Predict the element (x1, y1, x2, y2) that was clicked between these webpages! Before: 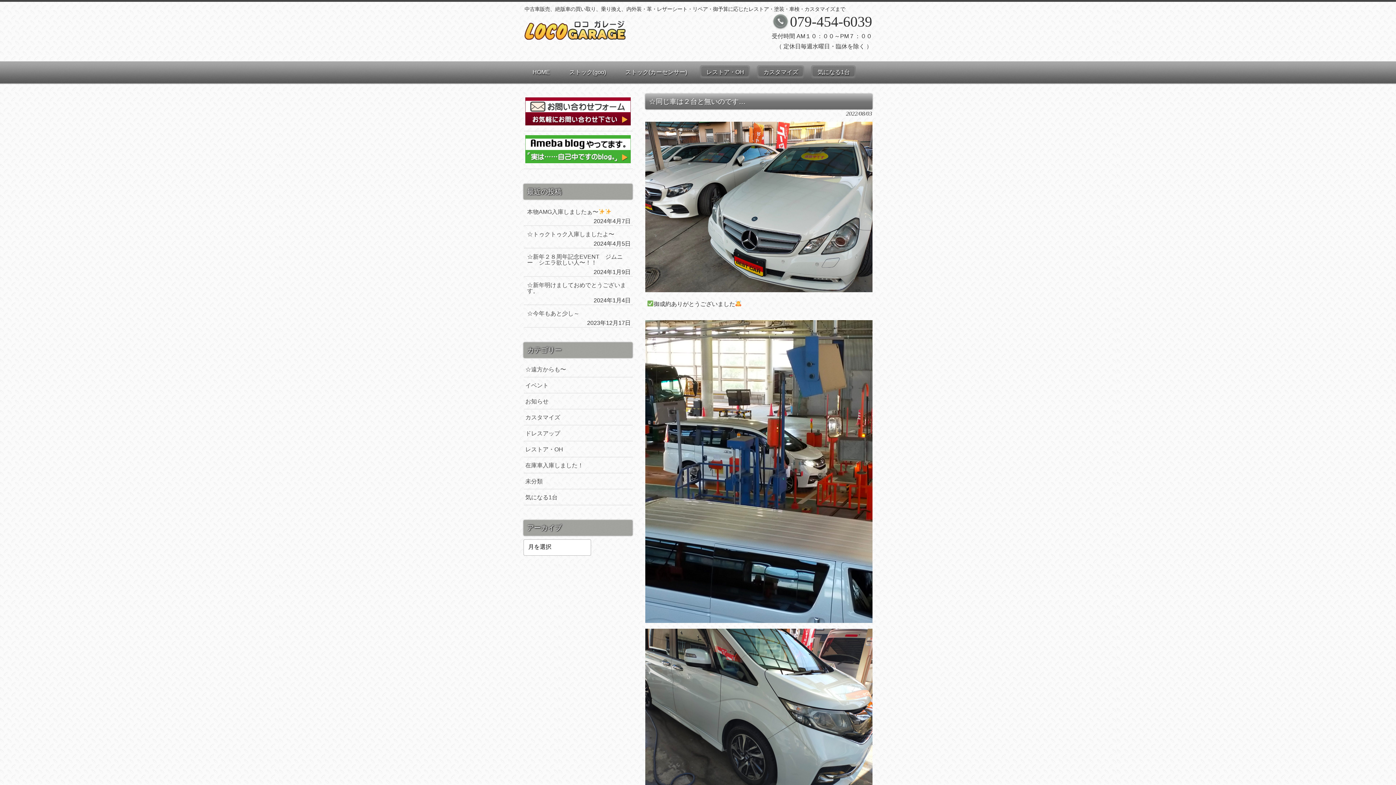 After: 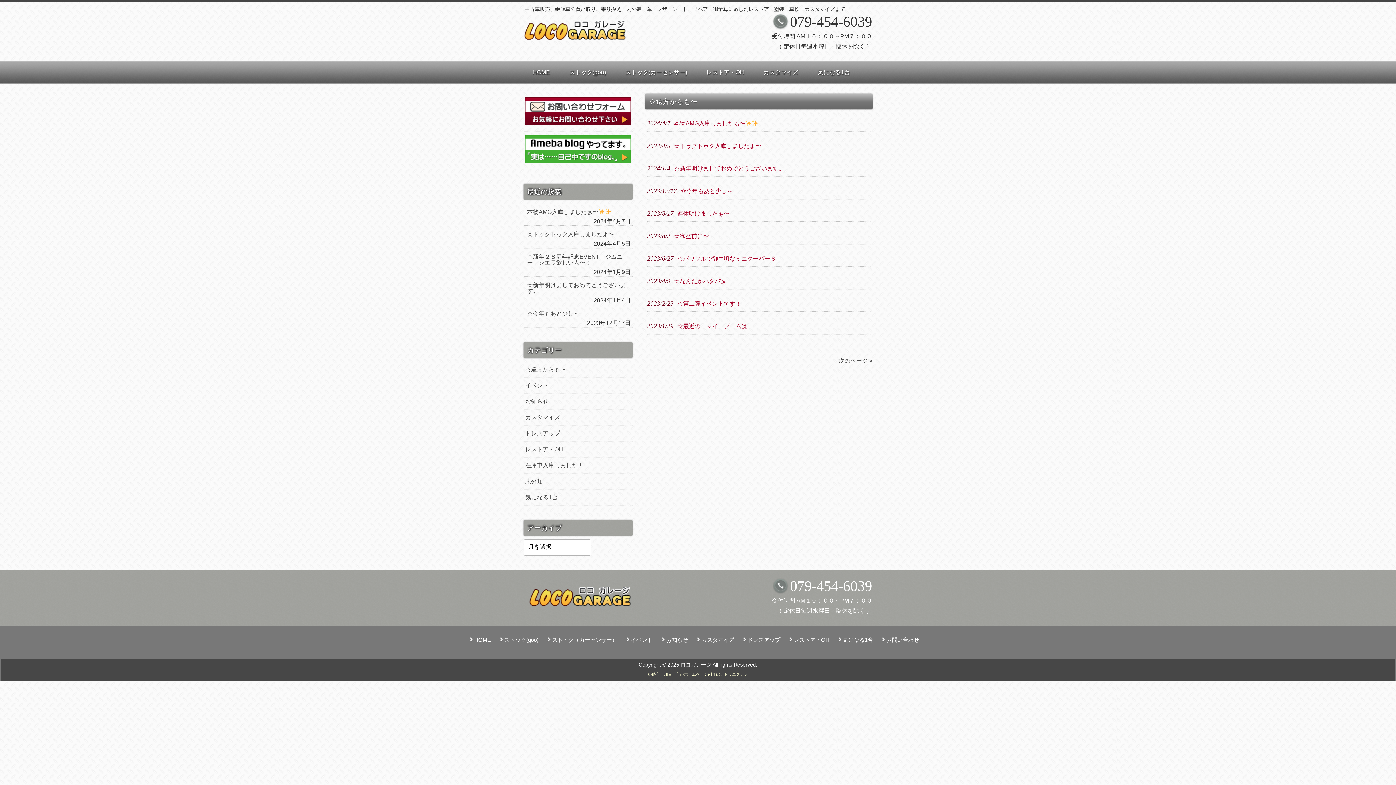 Action: bbox: (523, 361, 632, 377) label: ☆遠方からも〜